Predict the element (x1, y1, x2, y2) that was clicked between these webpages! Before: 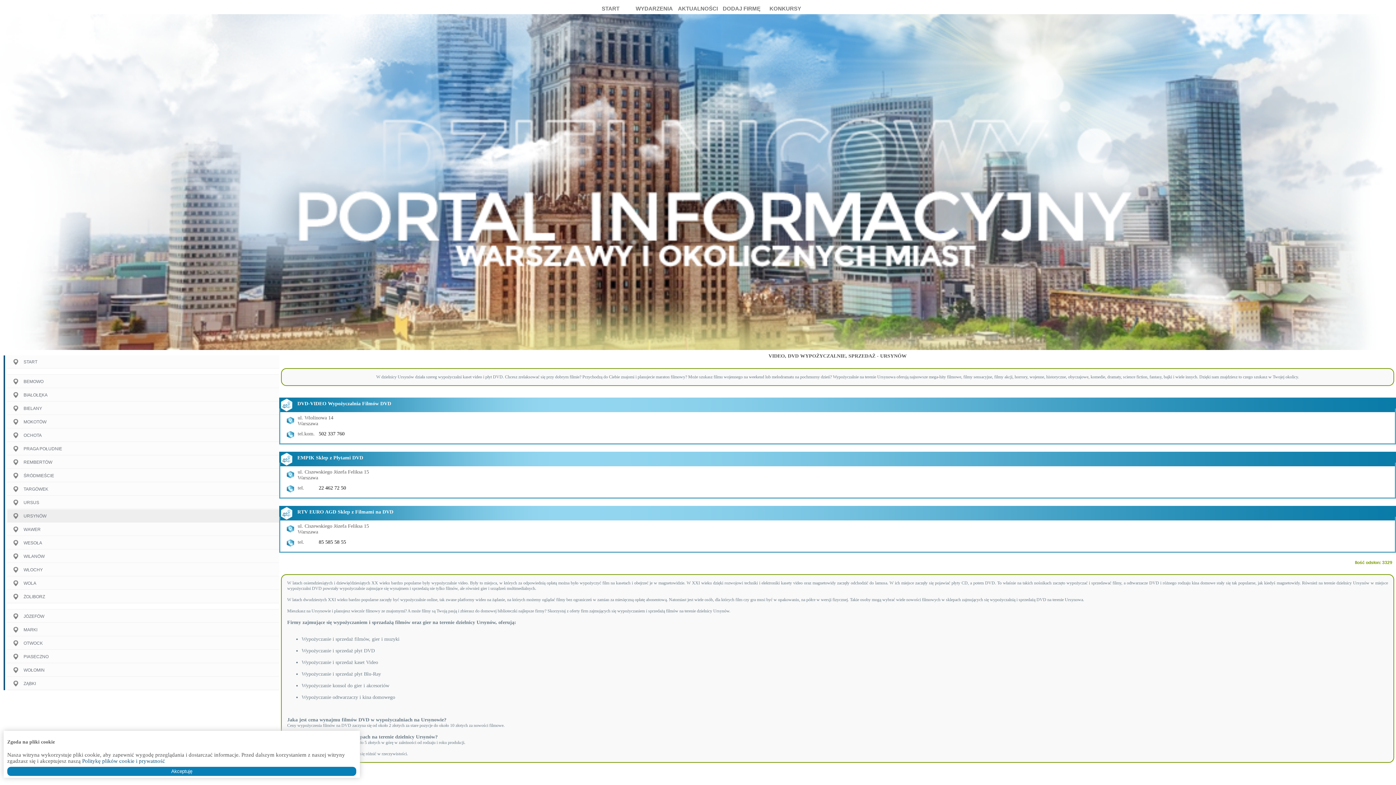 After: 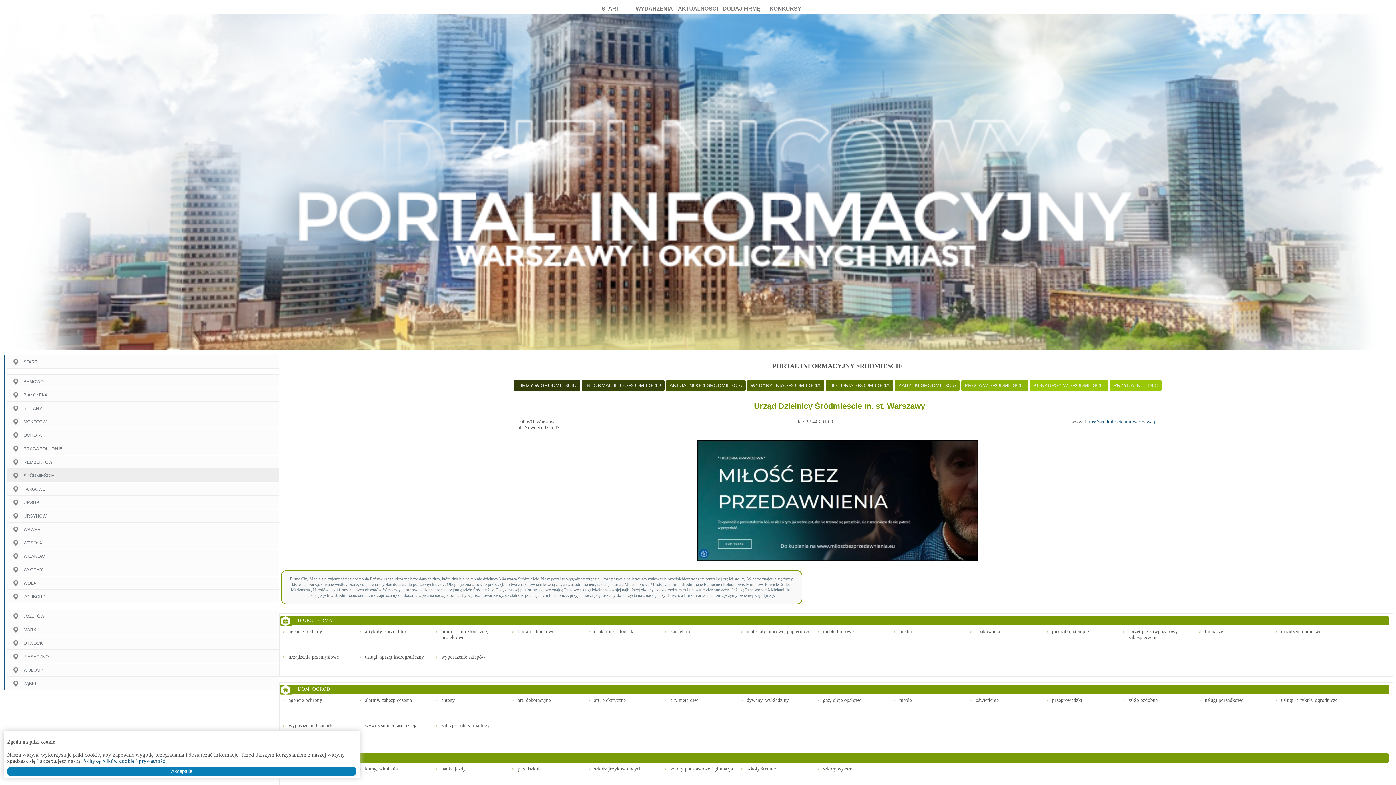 Action: label: ŚRÓDMIEŚCIE bbox: (23, 469, 279, 481)